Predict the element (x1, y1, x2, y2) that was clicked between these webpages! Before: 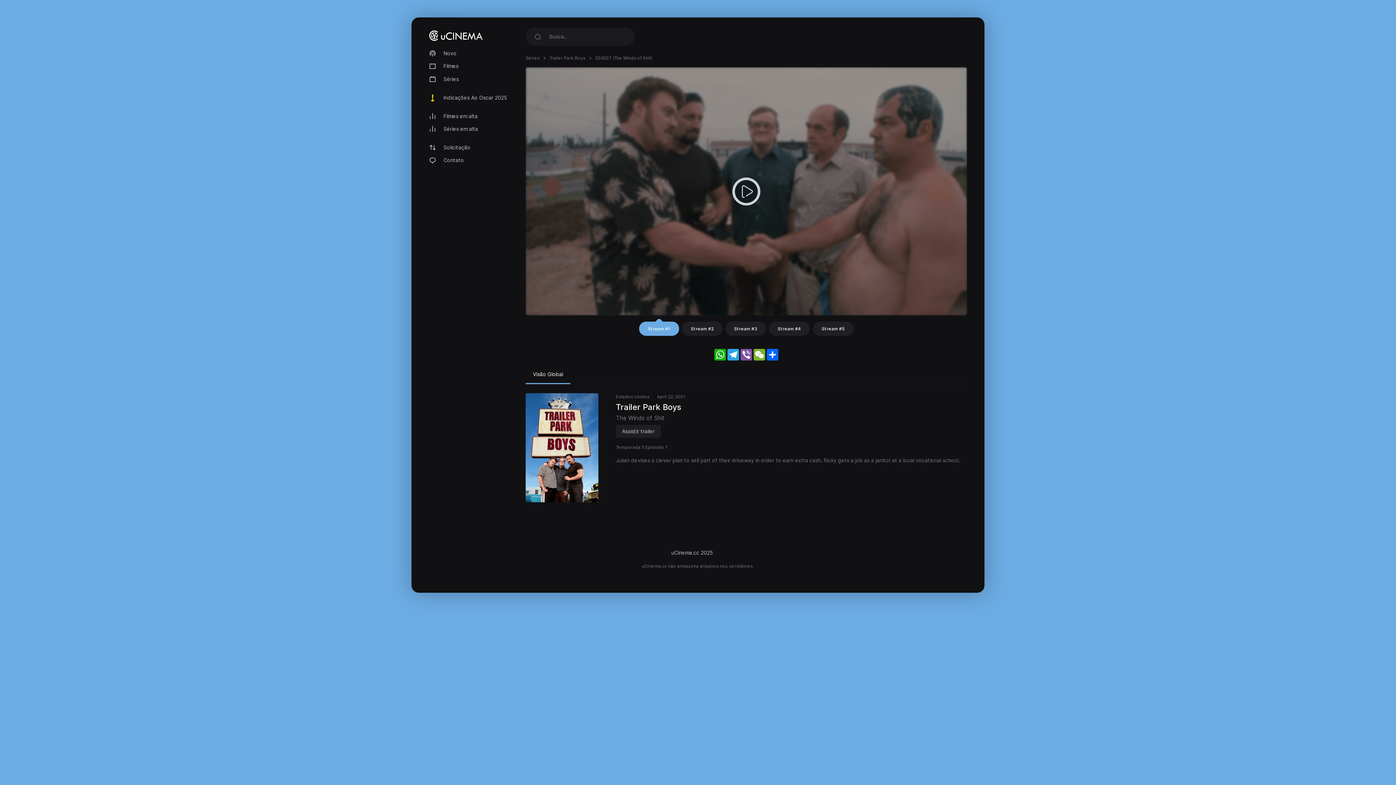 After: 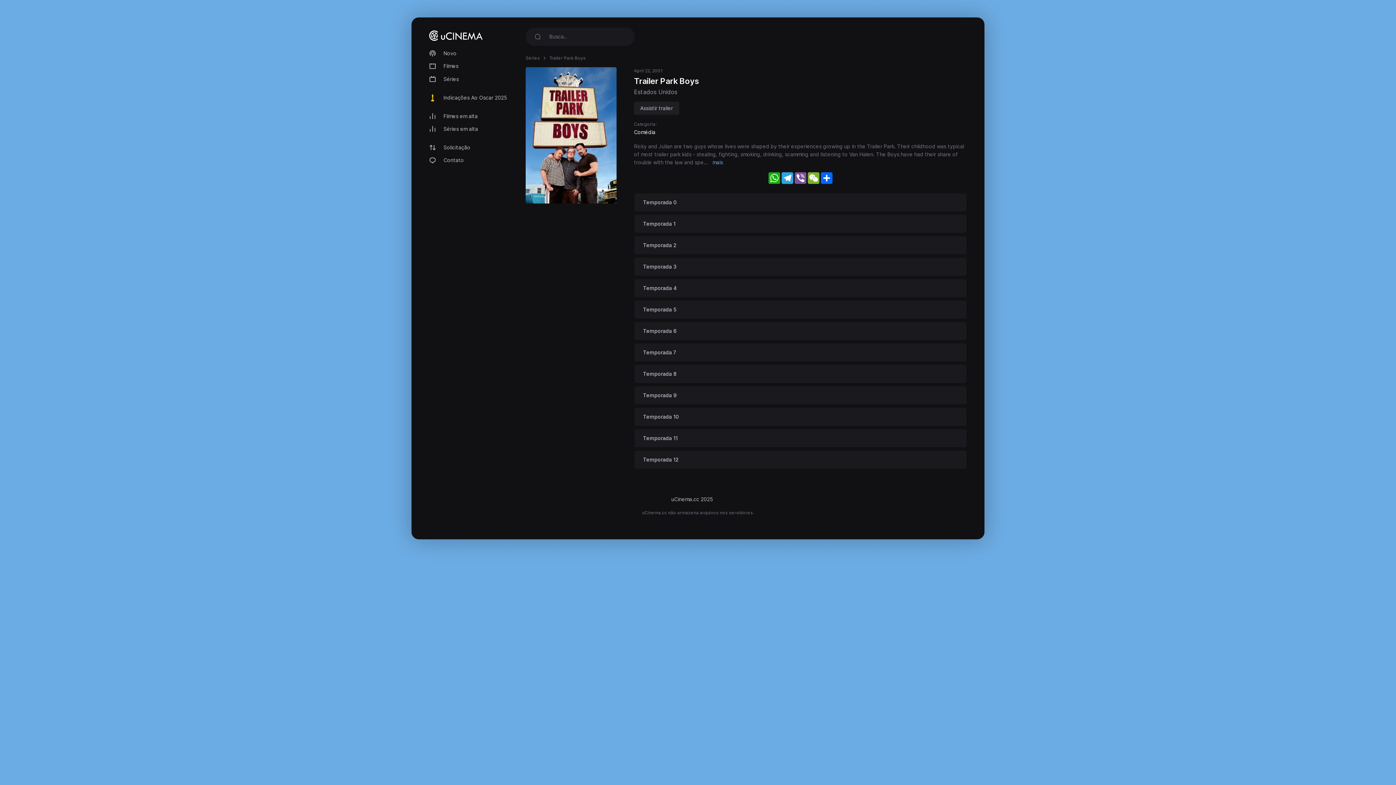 Action: label: Trailer Park Boys bbox: (549, 55, 585, 60)